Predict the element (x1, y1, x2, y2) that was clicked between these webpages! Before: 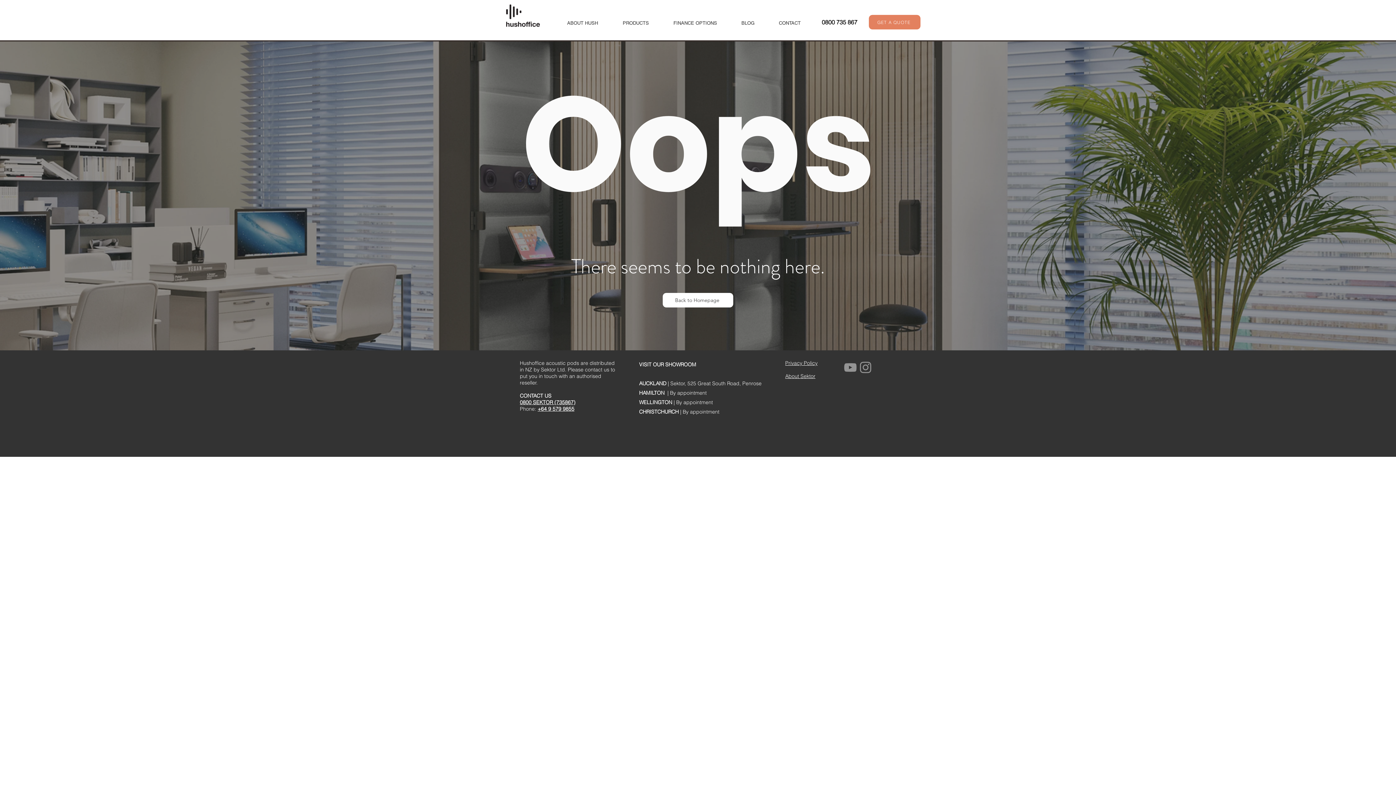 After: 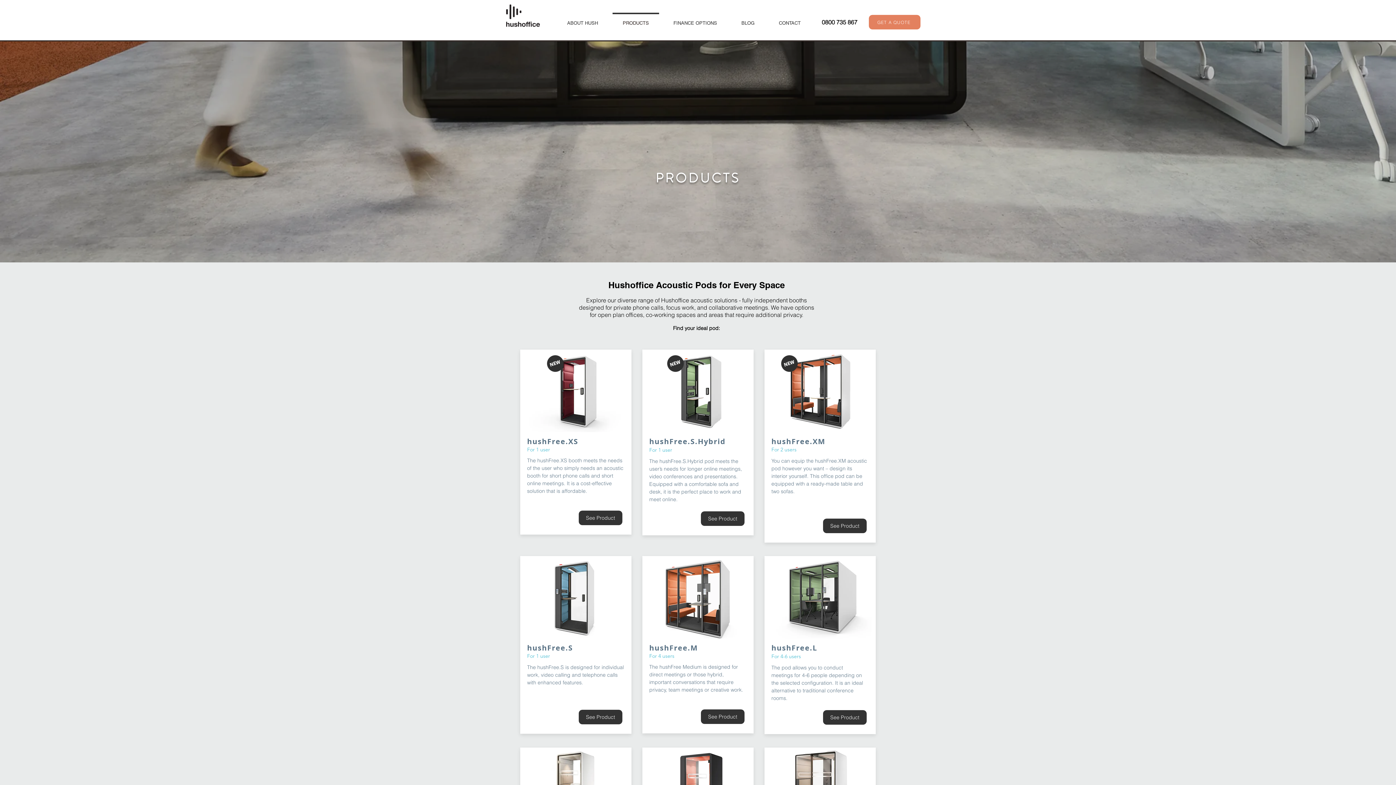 Action: bbox: (610, 12, 661, 27) label: PRODUCTS